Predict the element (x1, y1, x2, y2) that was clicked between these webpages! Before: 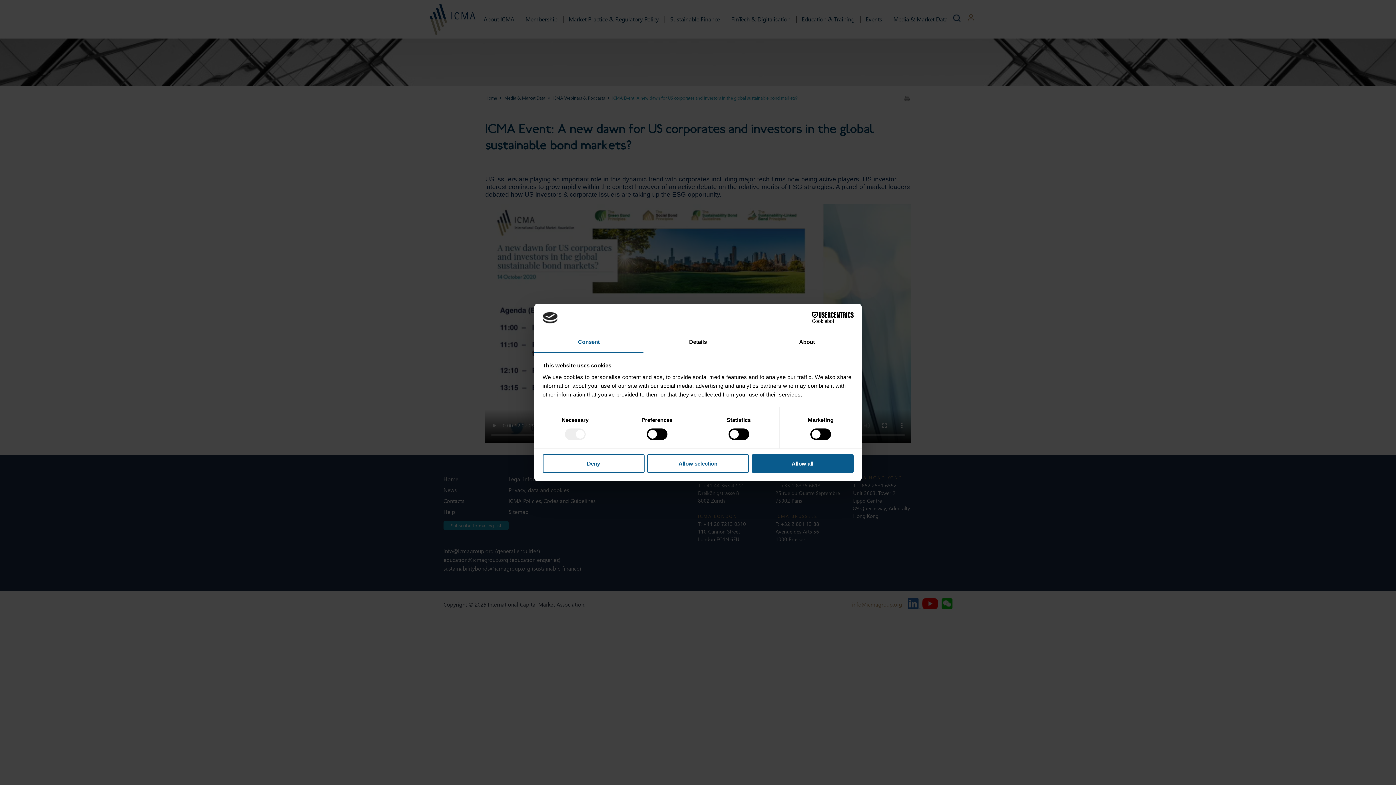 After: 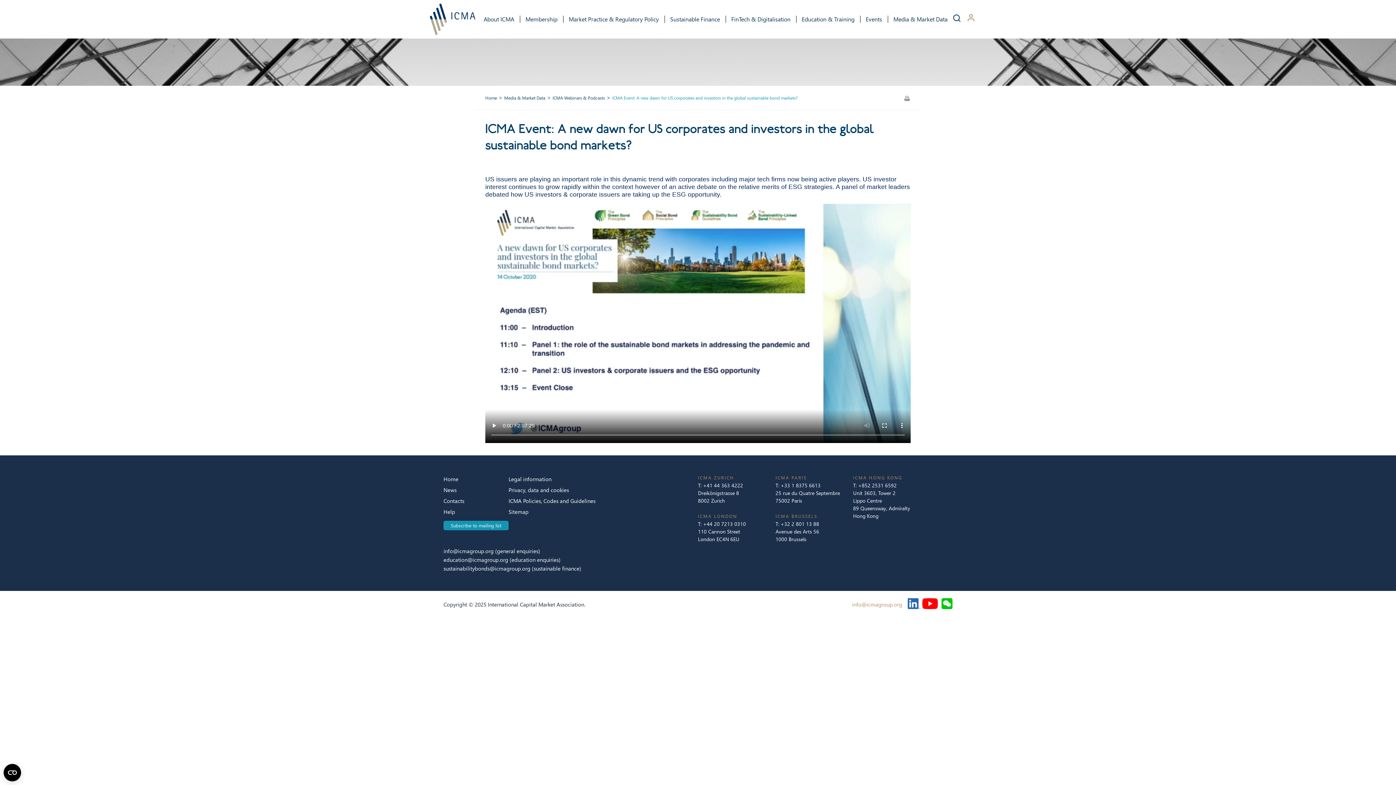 Action: bbox: (542, 454, 644, 472) label: Deny